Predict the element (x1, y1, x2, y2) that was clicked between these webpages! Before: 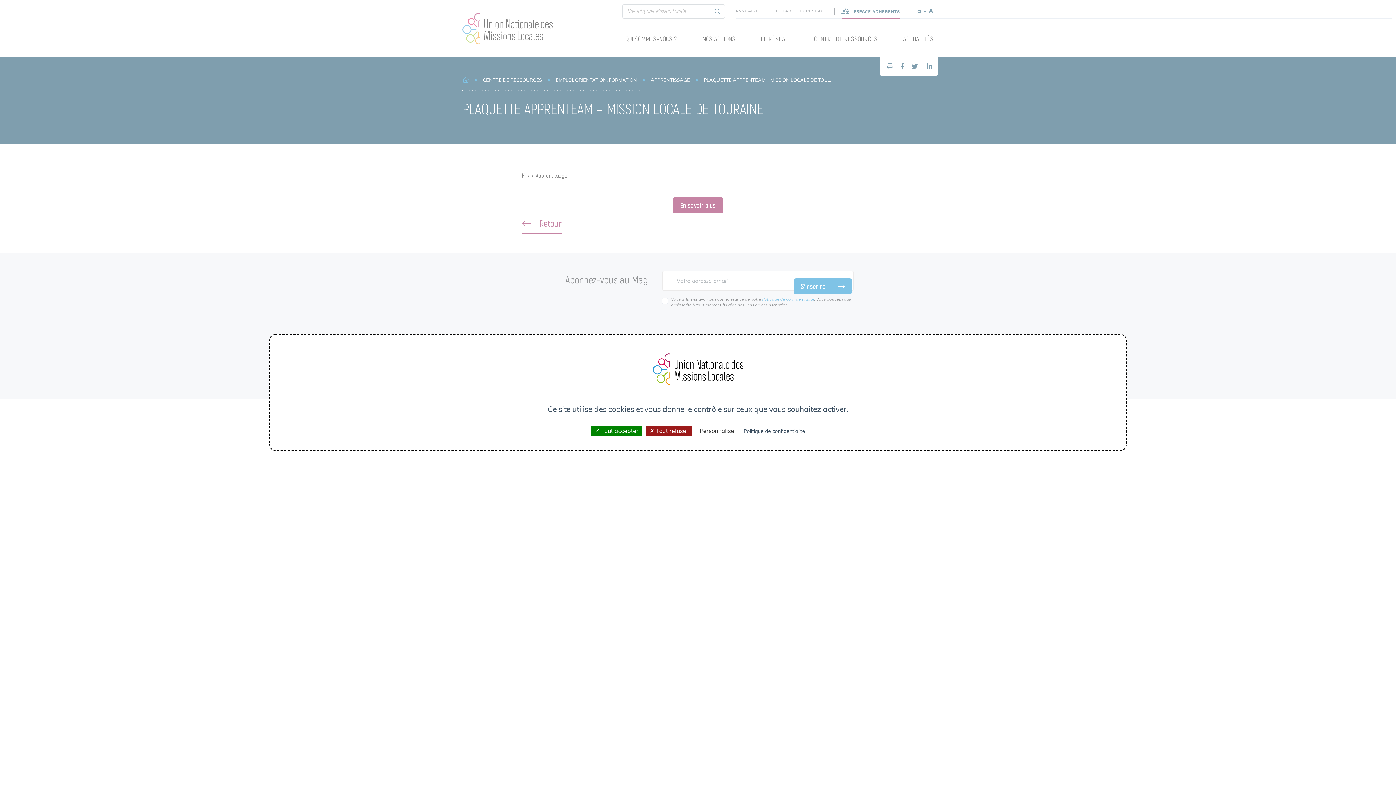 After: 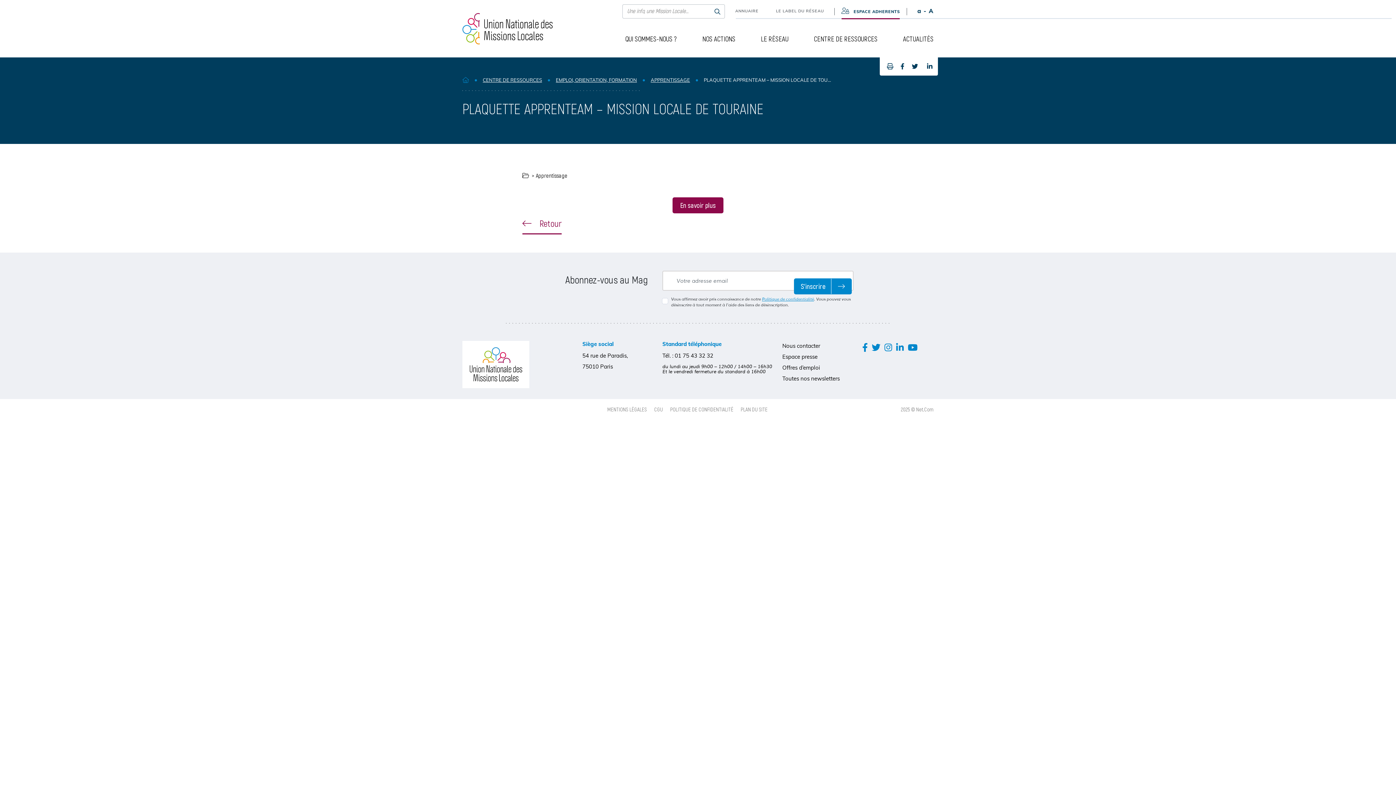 Action: label: Cookies : Tout refuser bbox: (646, 426, 692, 436)